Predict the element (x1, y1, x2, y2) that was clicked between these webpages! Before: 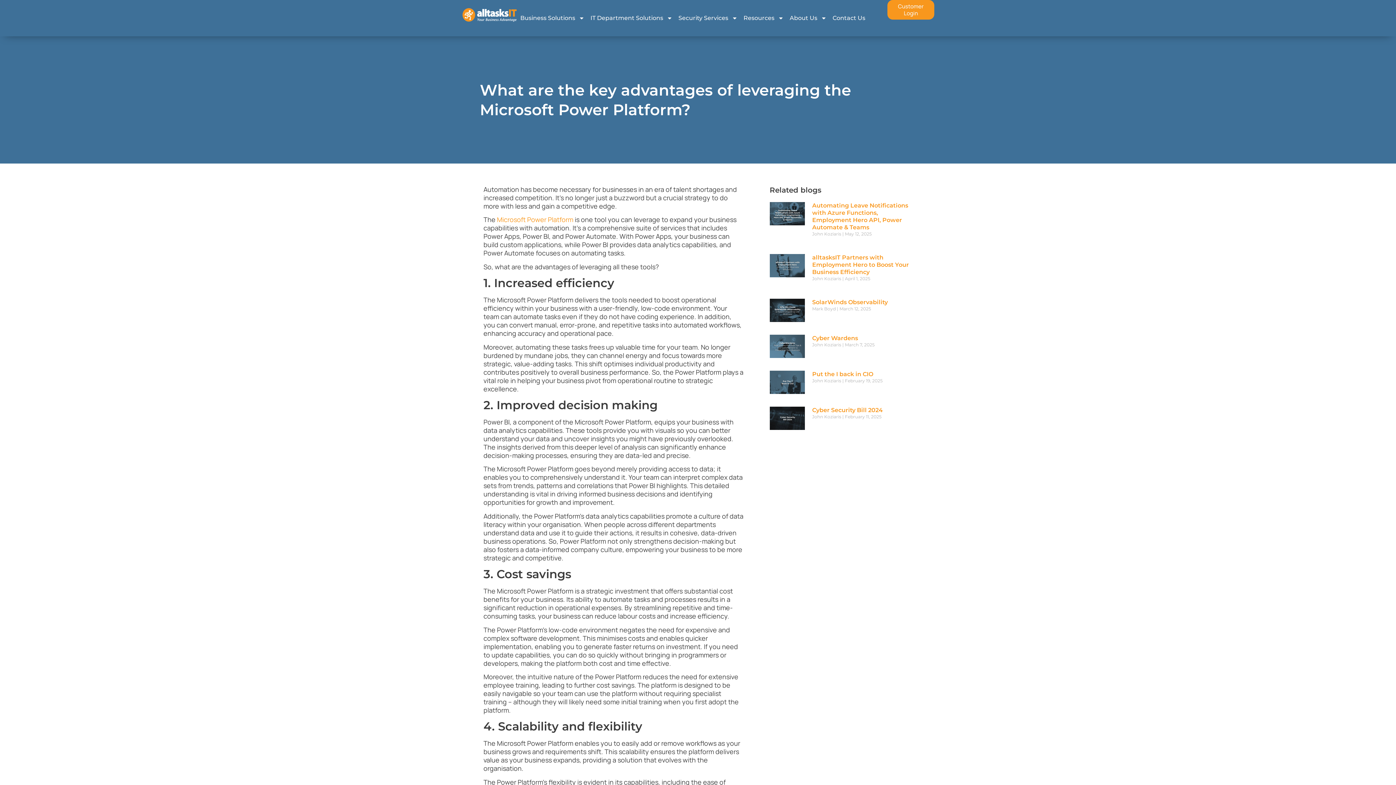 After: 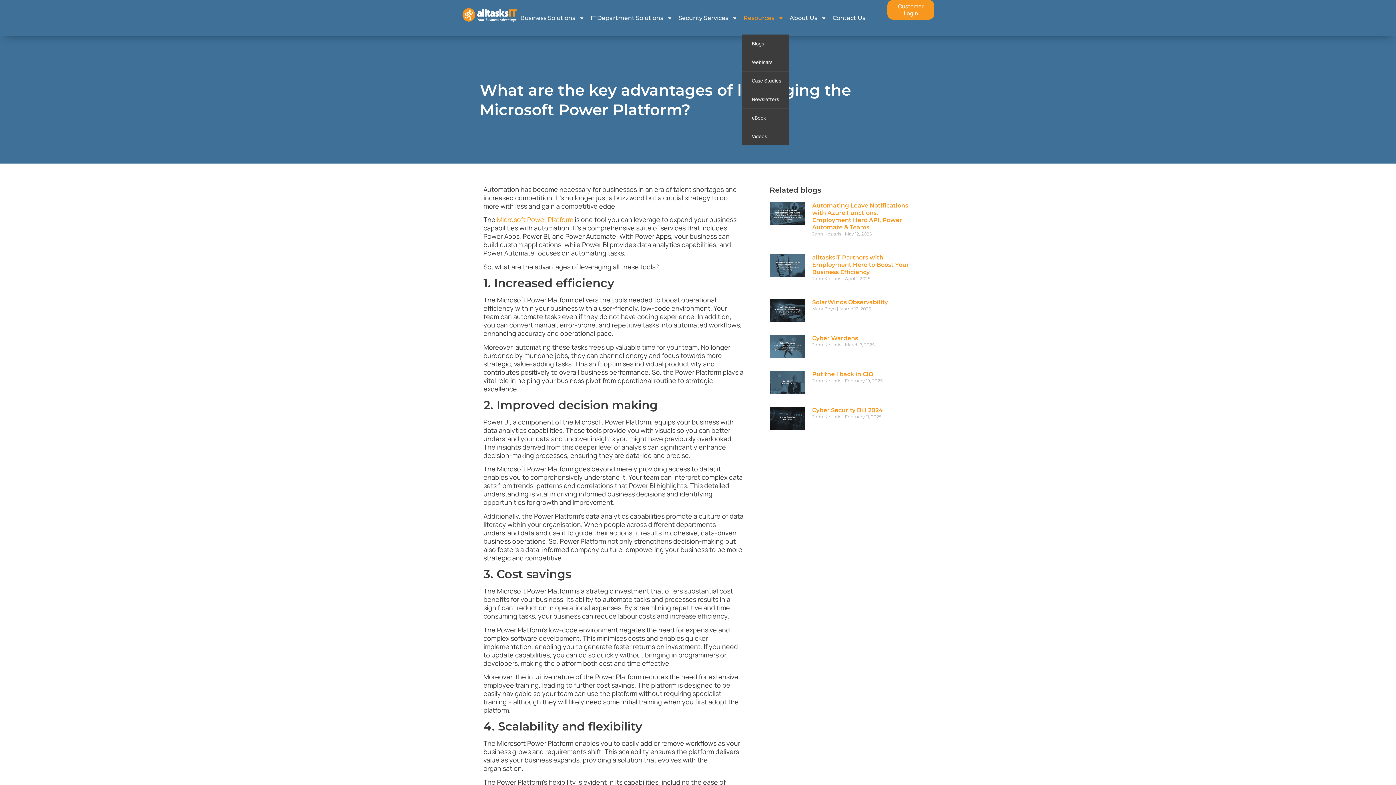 Action: bbox: (741, 7, 785, 29) label: Resources